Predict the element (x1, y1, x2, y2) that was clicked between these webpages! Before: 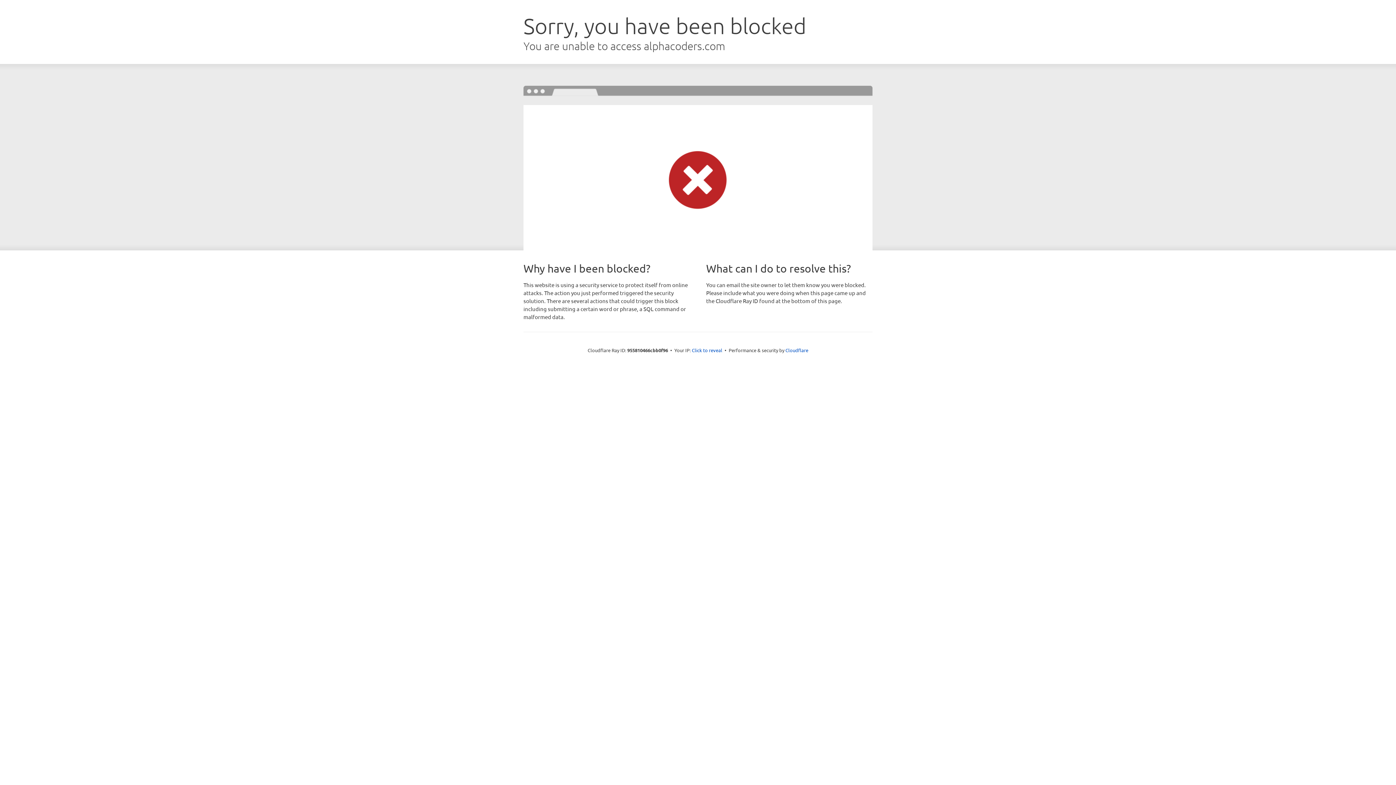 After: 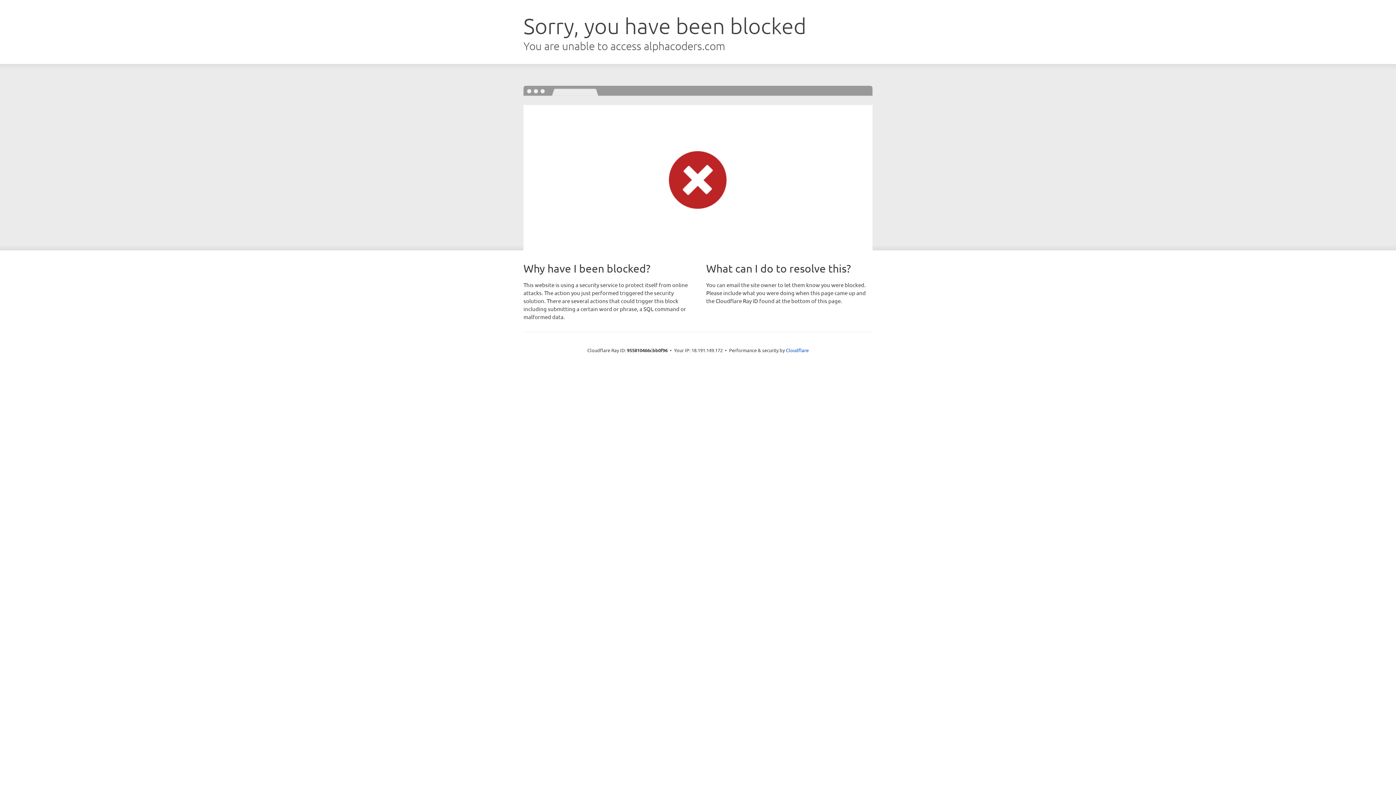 Action: bbox: (692, 346, 722, 353) label: Click to reveal